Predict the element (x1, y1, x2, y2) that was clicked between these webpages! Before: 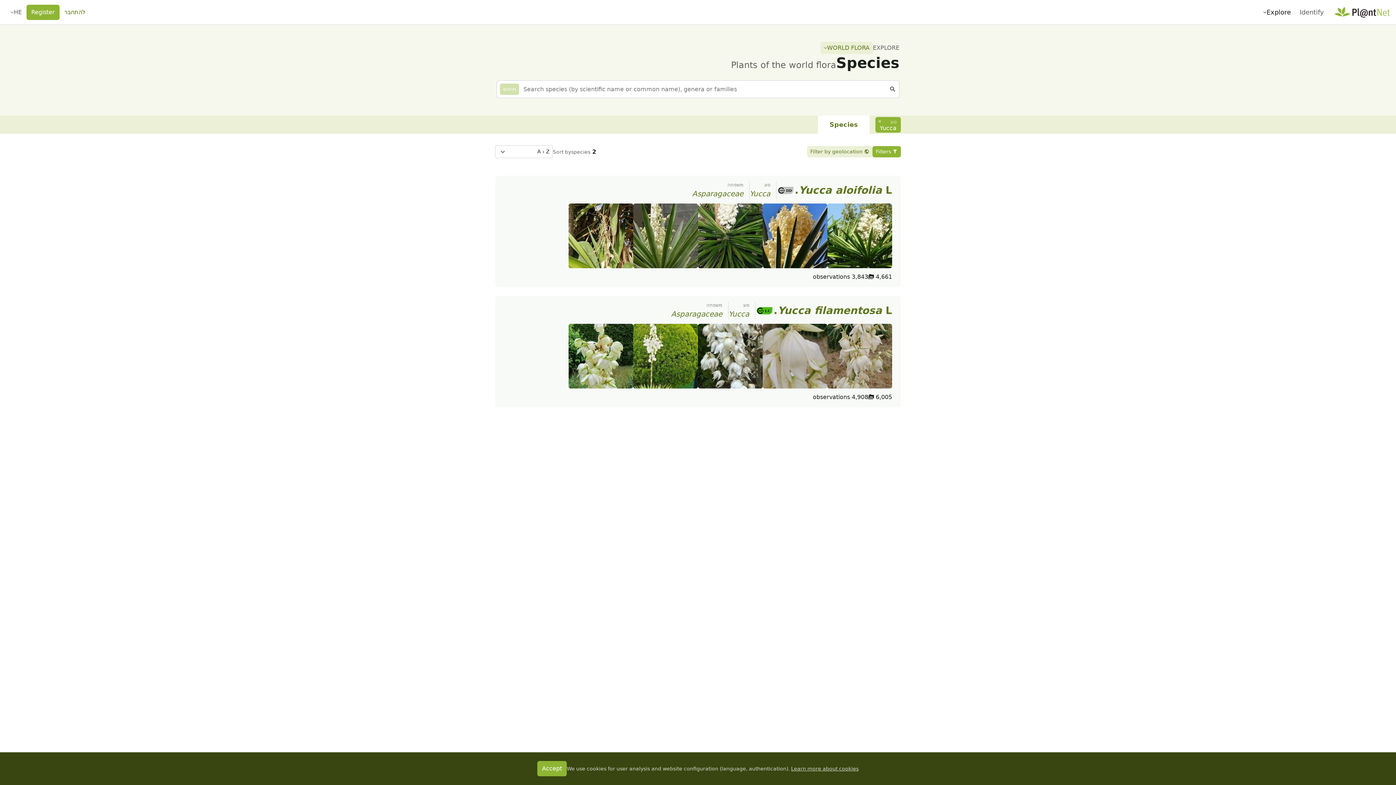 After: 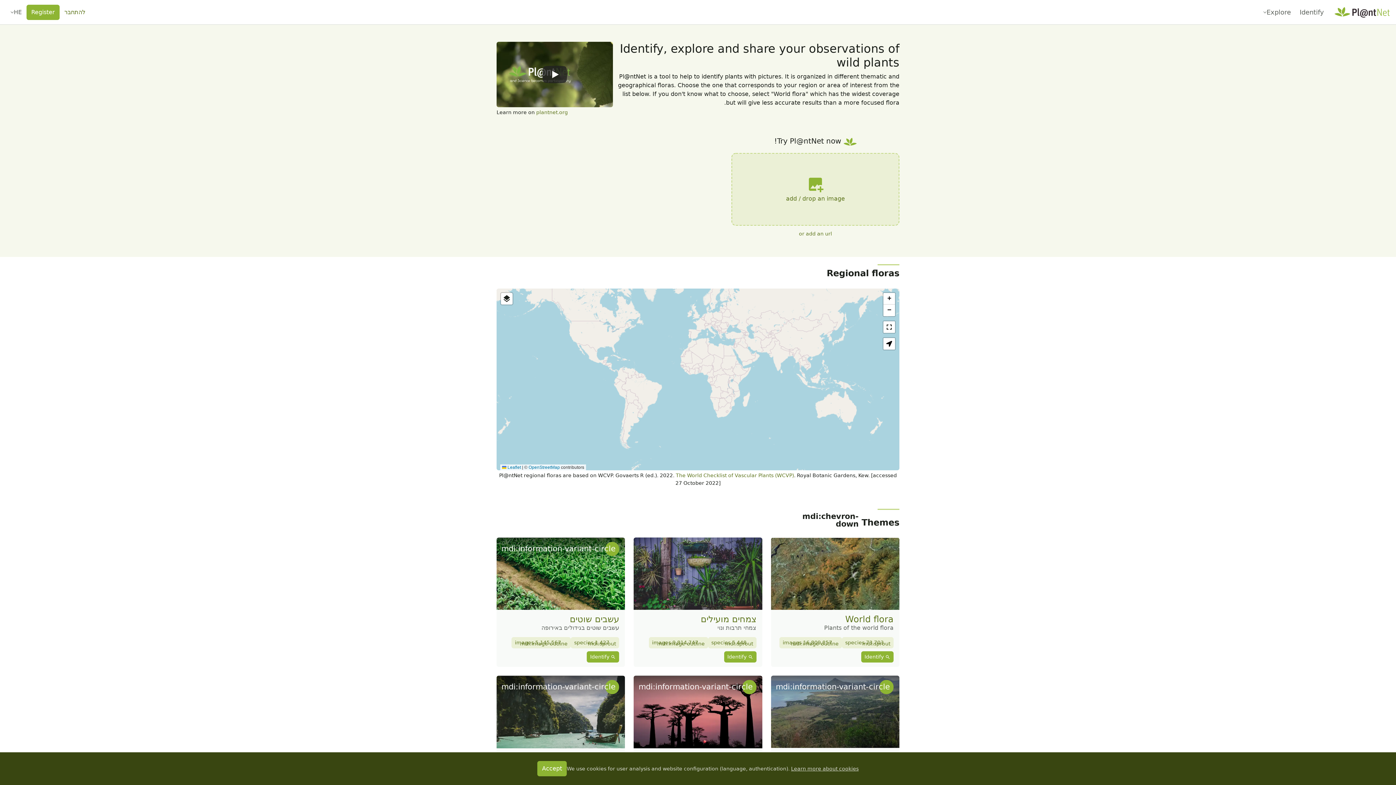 Action: bbox: (1334, 4, 1390, 19)